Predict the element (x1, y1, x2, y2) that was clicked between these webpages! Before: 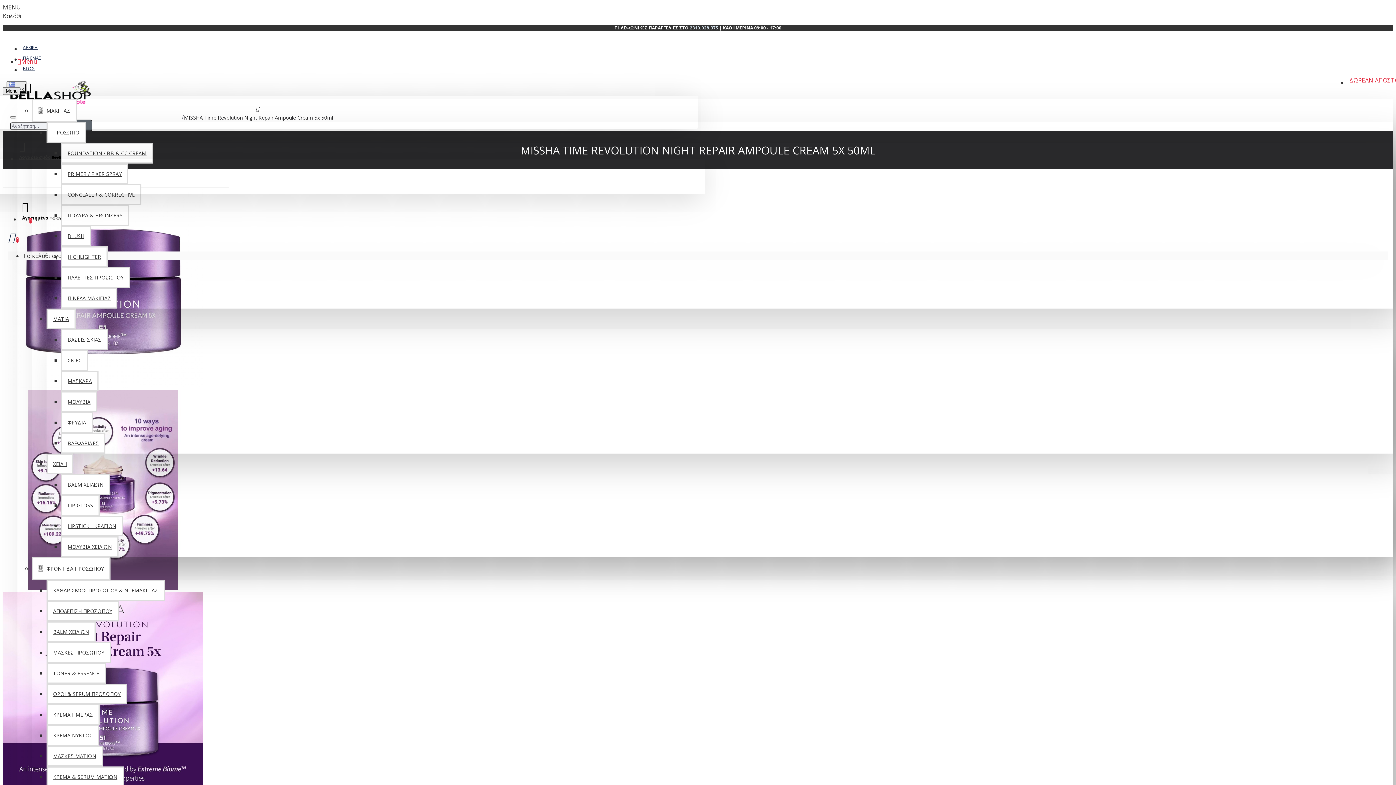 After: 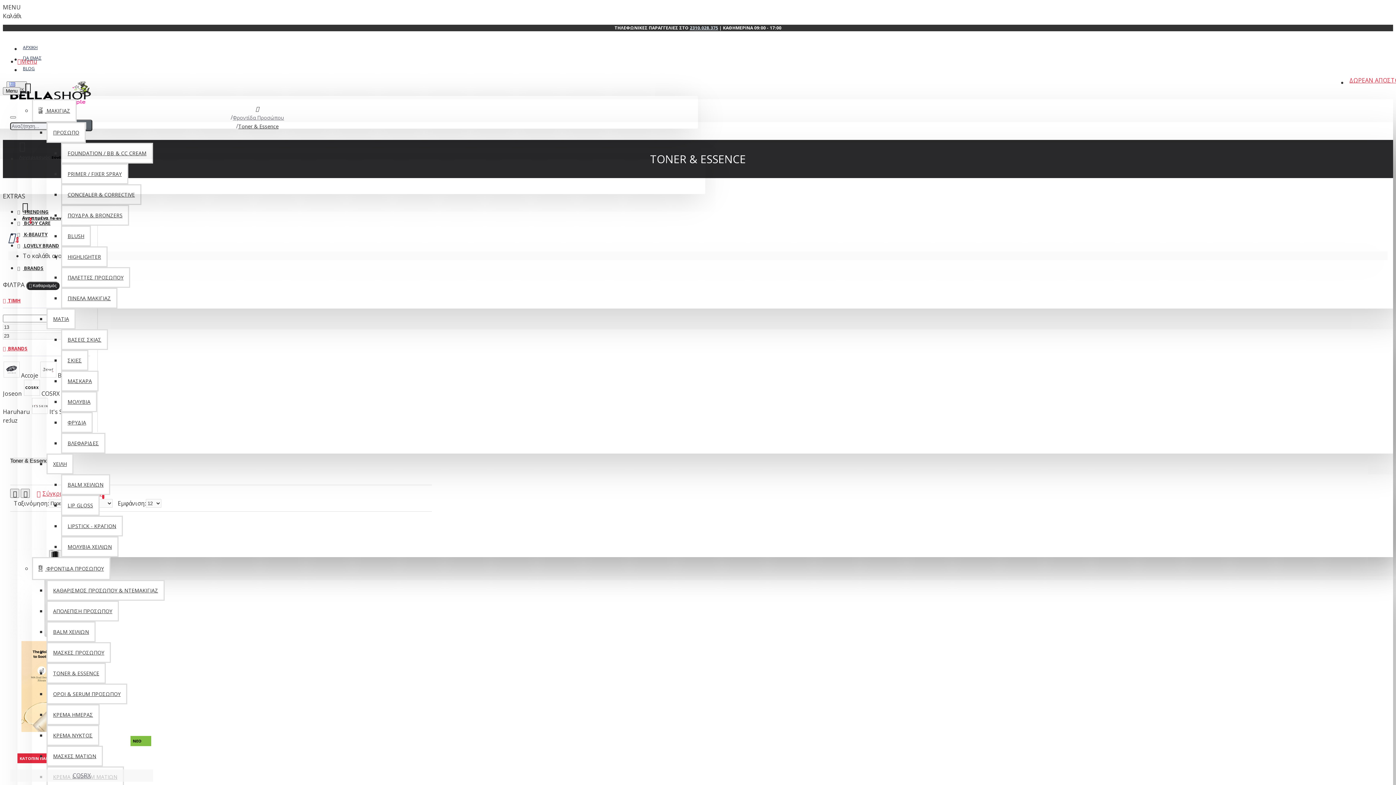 Action: label: TONER & ESSENCE bbox: (46, 663, 105, 684)